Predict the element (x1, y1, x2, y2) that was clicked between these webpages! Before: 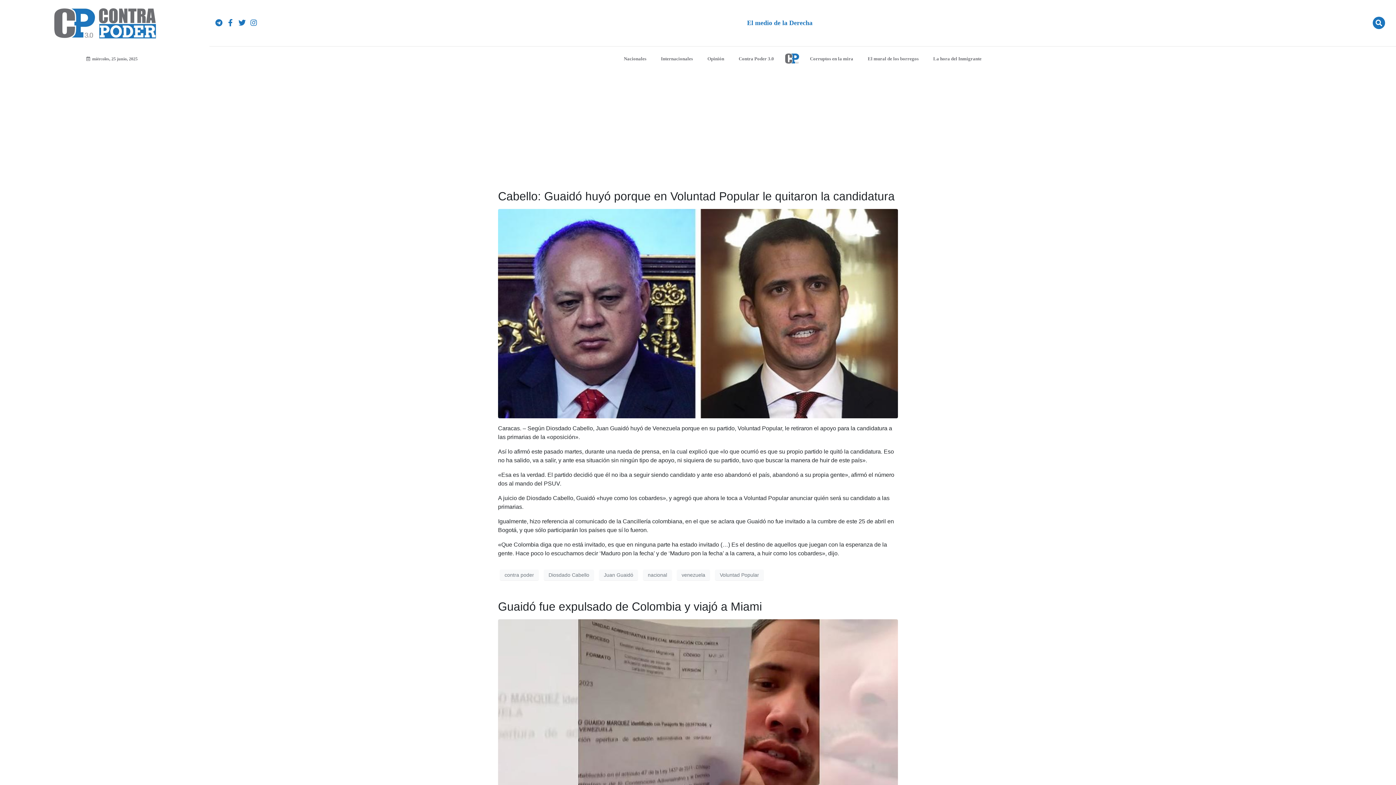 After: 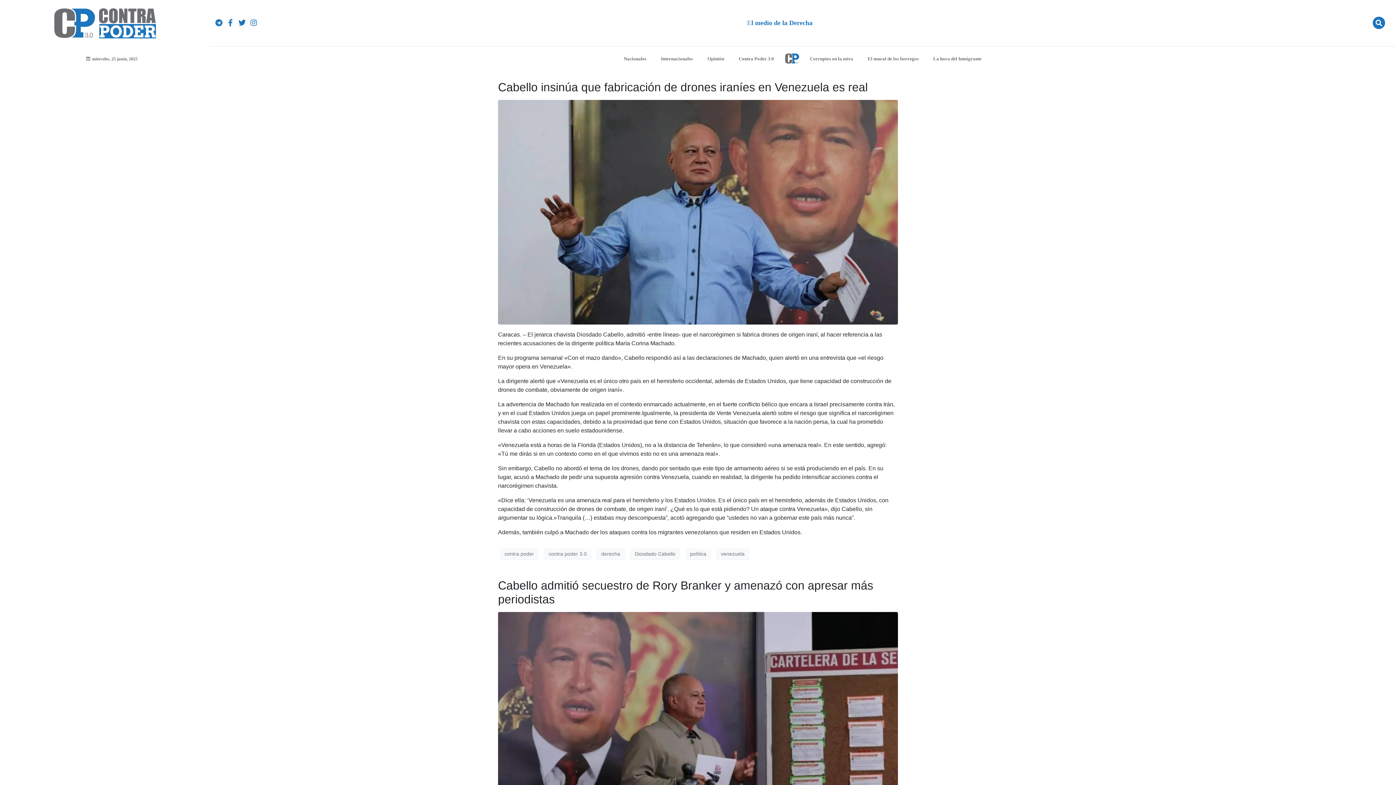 Action: bbox: (544, 569, 594, 580) label: Diosdado Cabello